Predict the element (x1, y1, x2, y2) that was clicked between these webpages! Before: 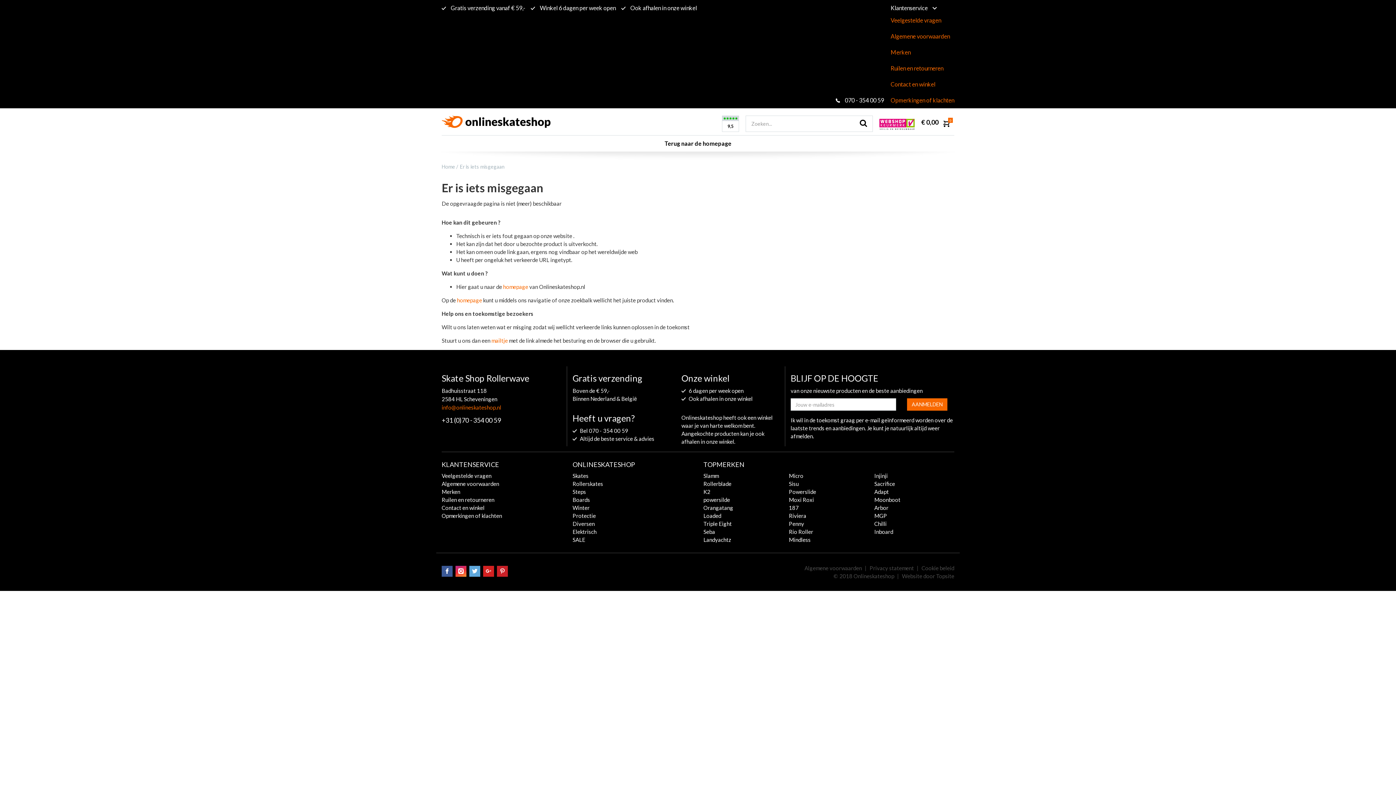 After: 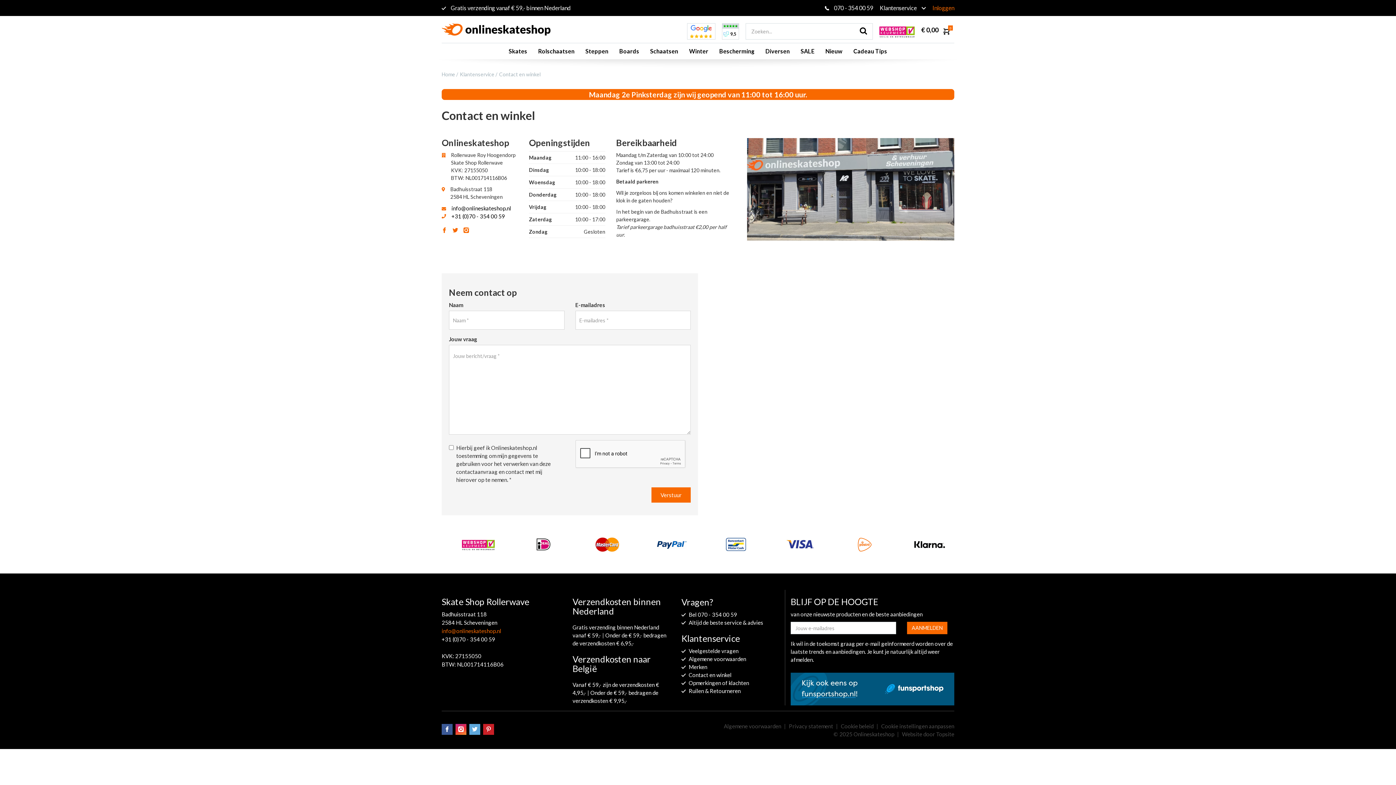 Action: label: Contact en winkel bbox: (890, 80, 935, 87)